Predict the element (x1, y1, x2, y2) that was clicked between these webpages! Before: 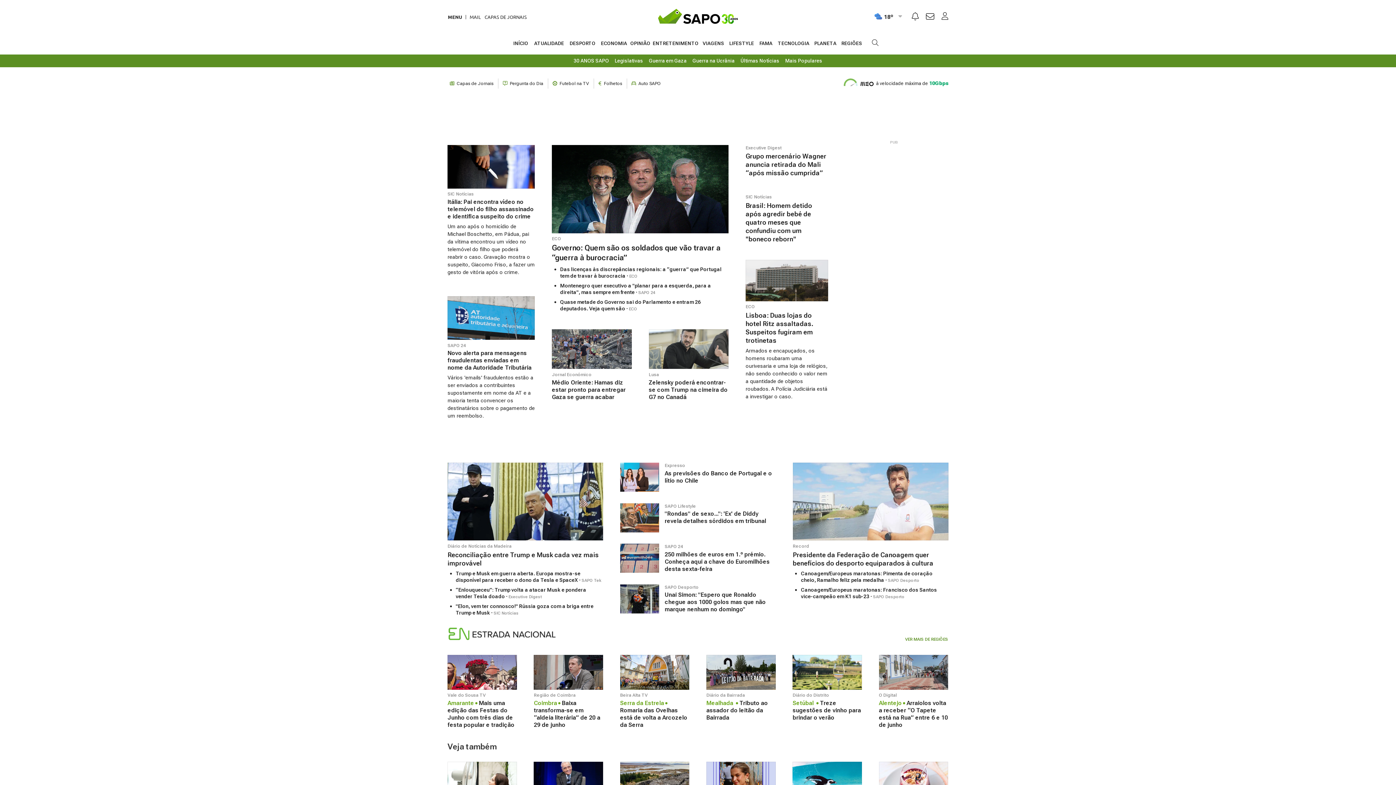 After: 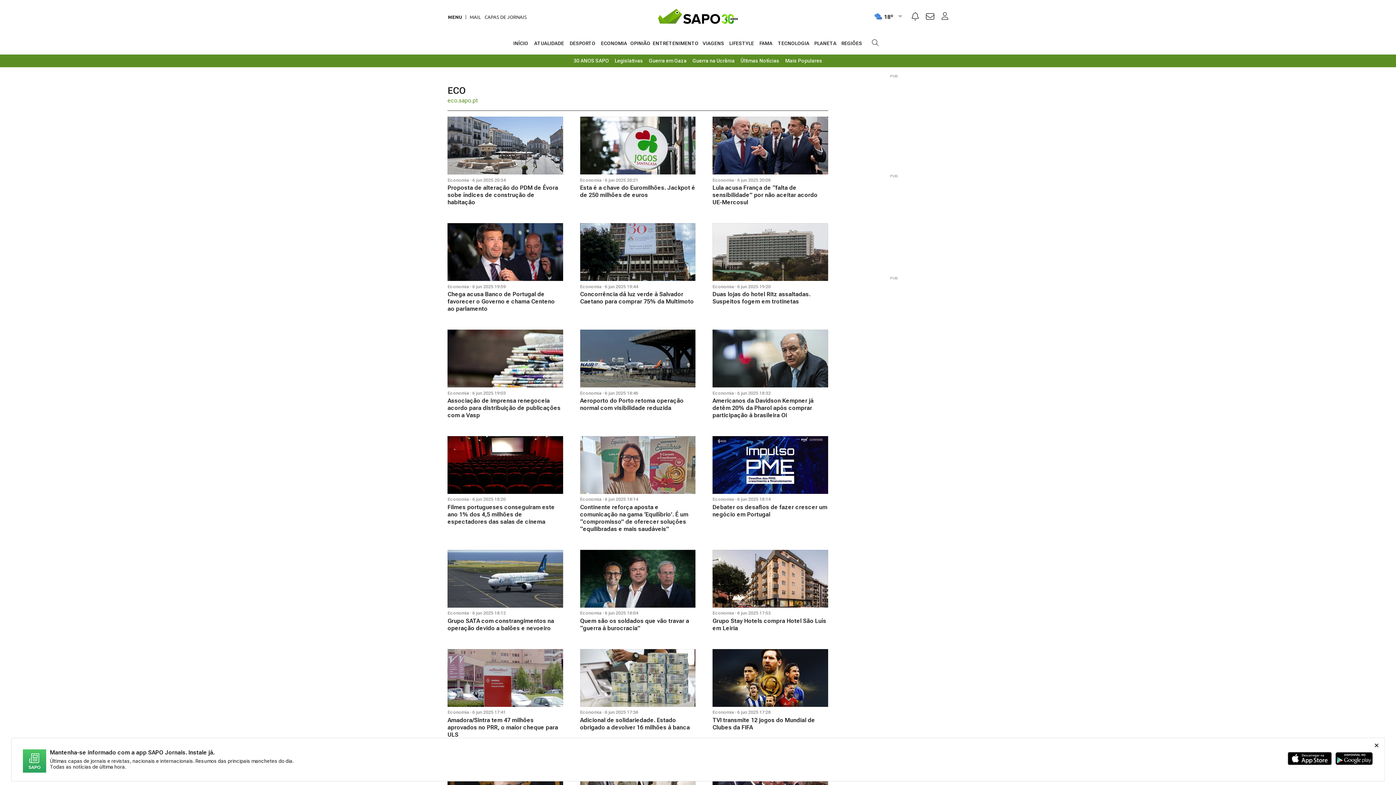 Action: bbox: (629, 274, 637, 278) label: ECO